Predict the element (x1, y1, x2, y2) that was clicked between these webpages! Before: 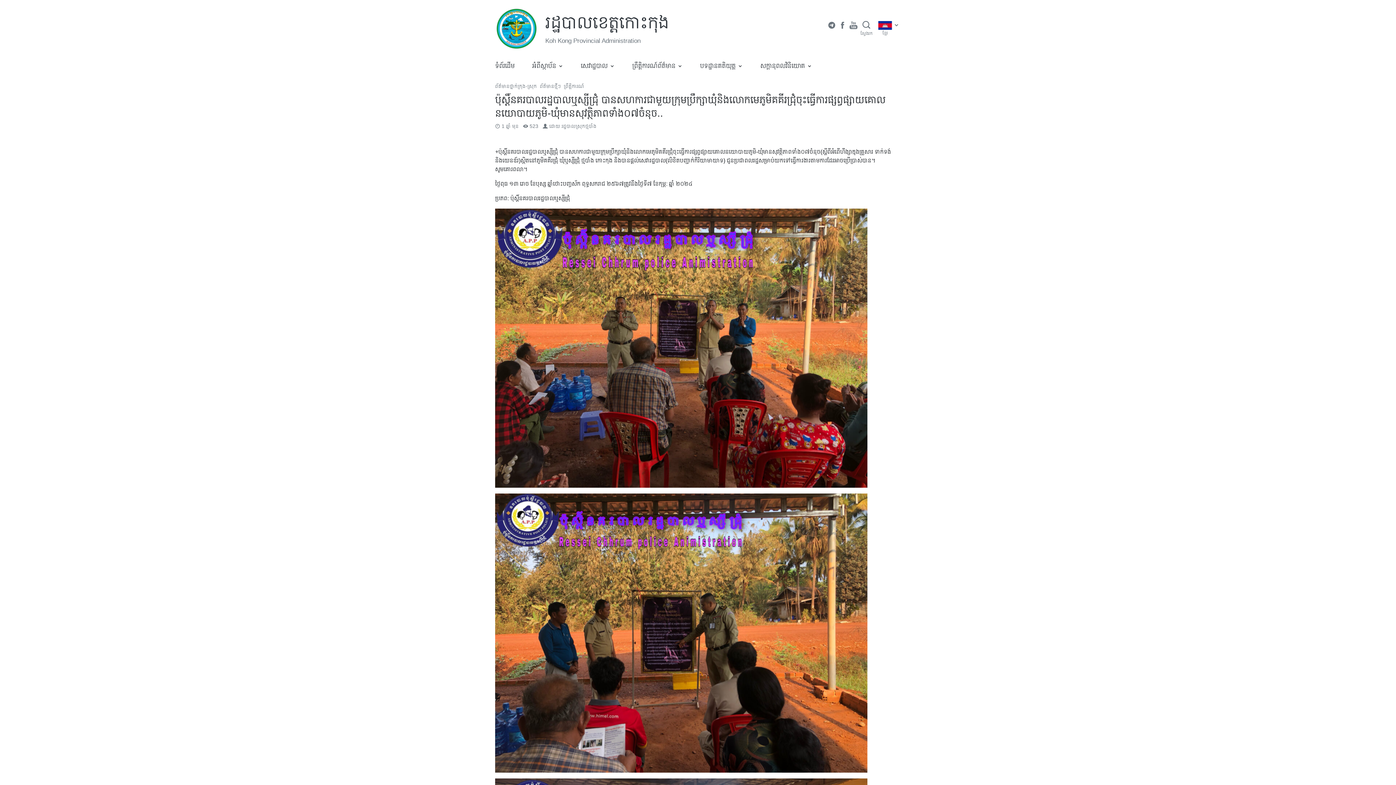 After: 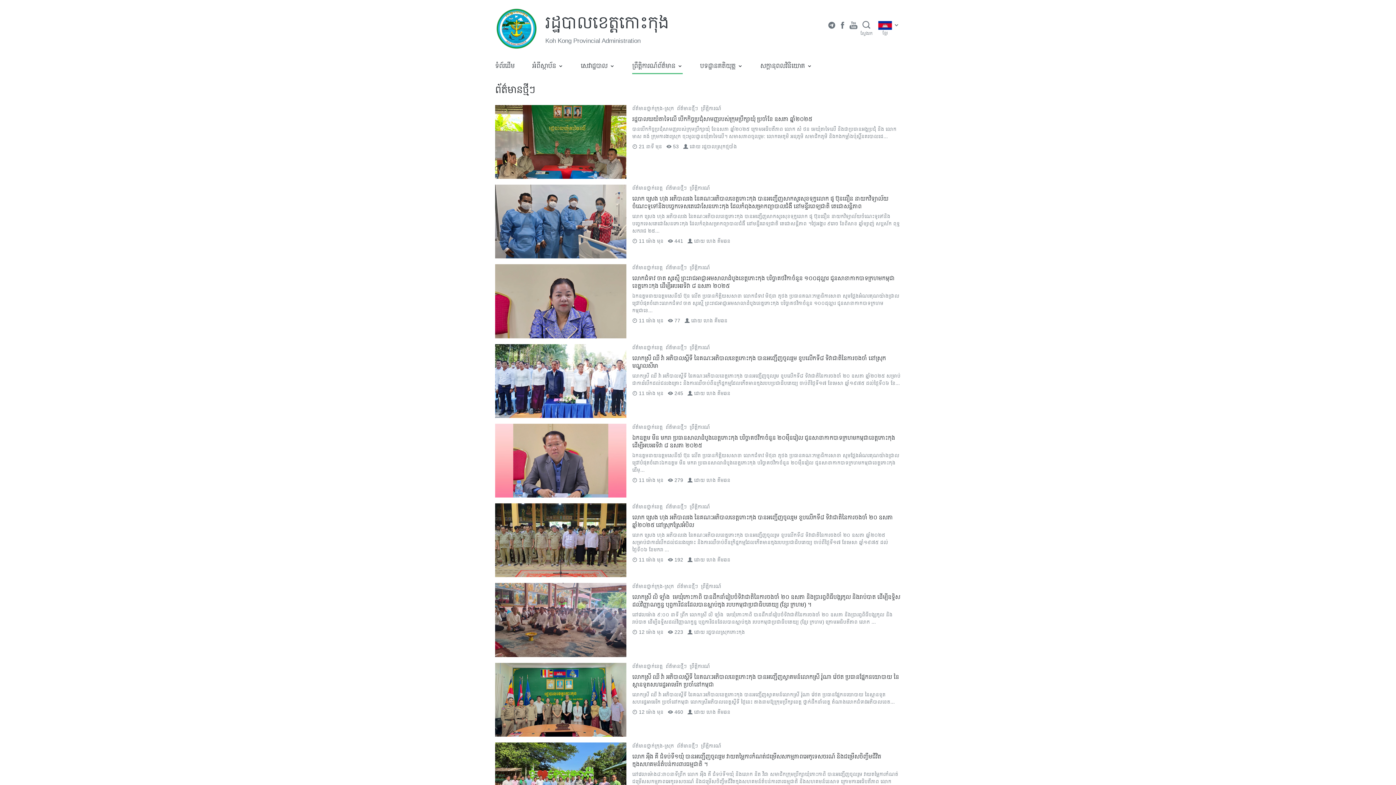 Action: bbox: (540, 83, 561, 89) label: ព័ត៌មានថ្មីៗ